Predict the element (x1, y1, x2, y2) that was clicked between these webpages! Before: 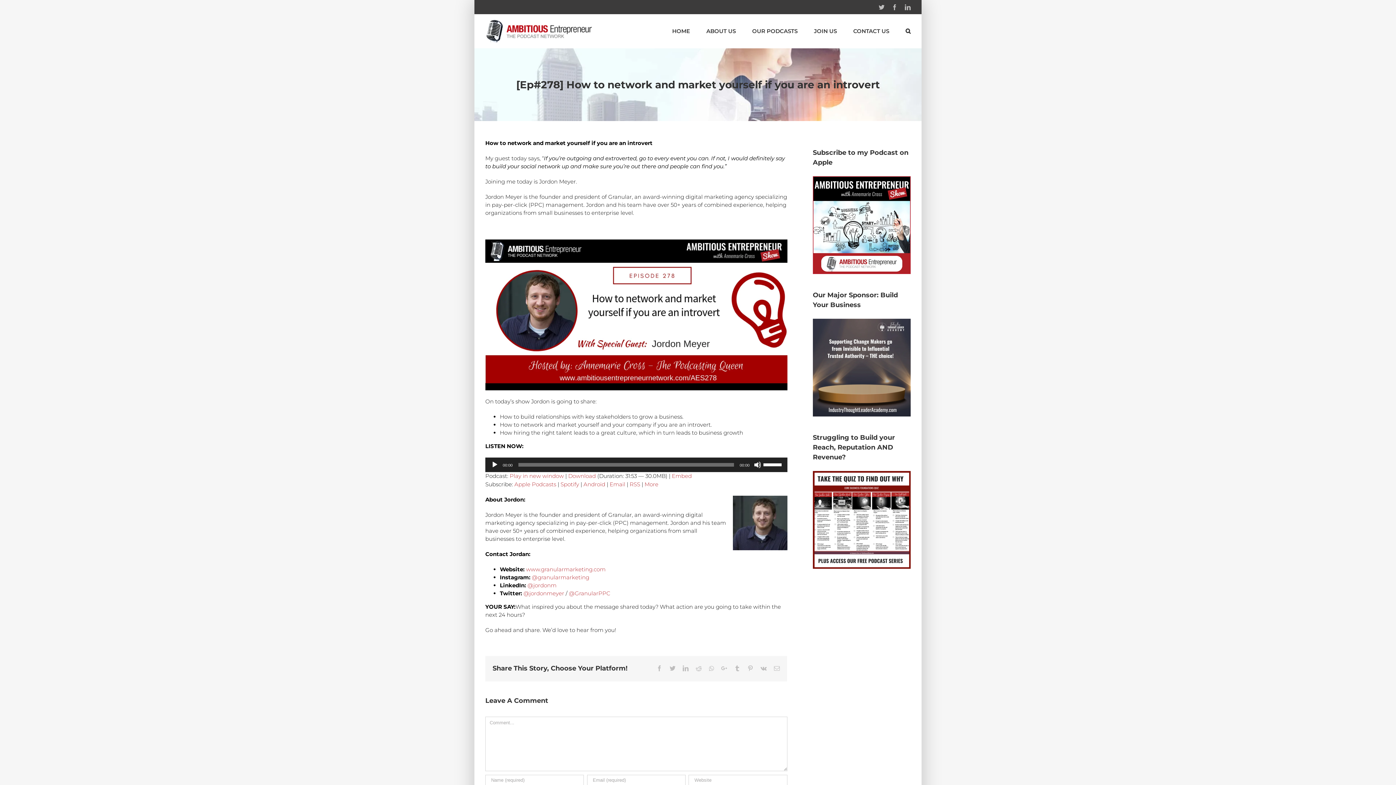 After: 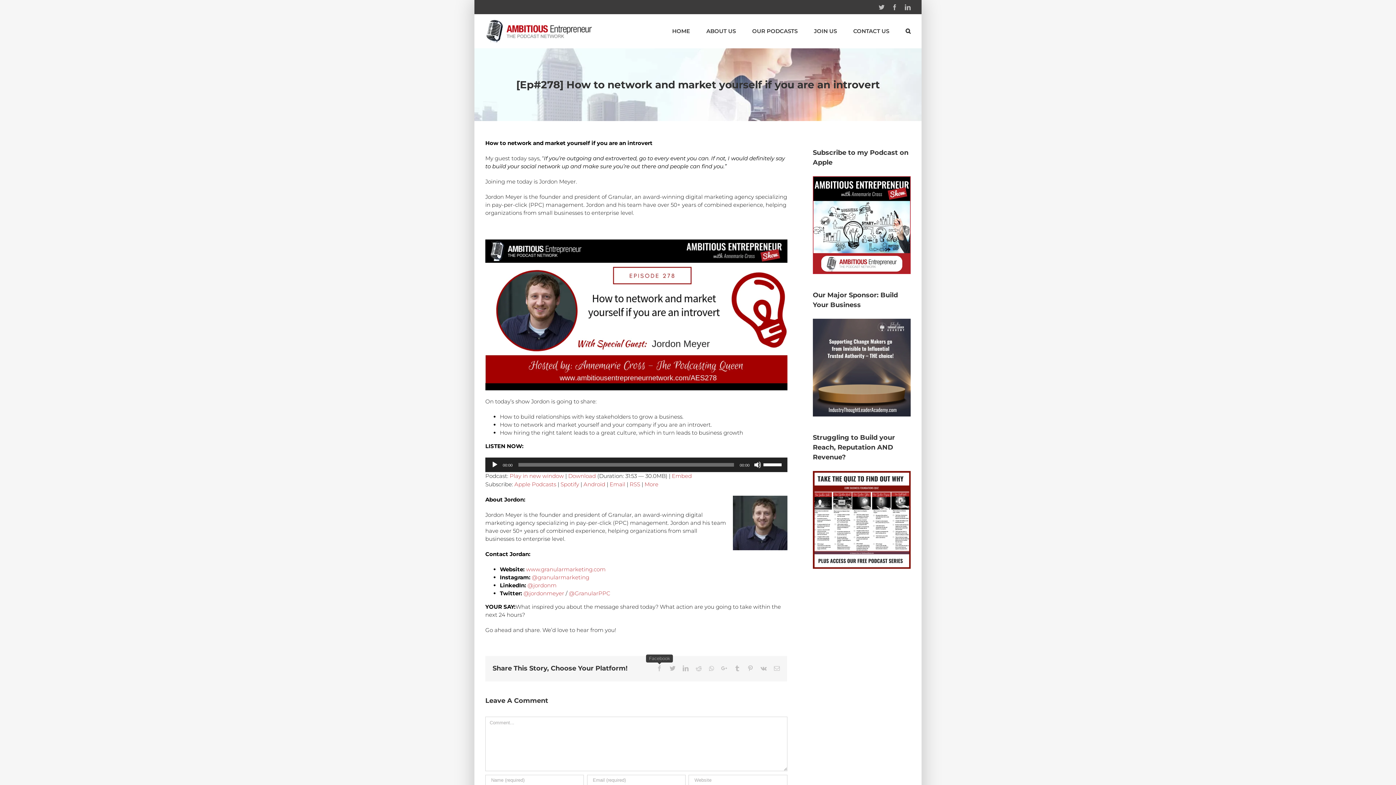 Action: label: Facebook bbox: (656, 665, 662, 671)